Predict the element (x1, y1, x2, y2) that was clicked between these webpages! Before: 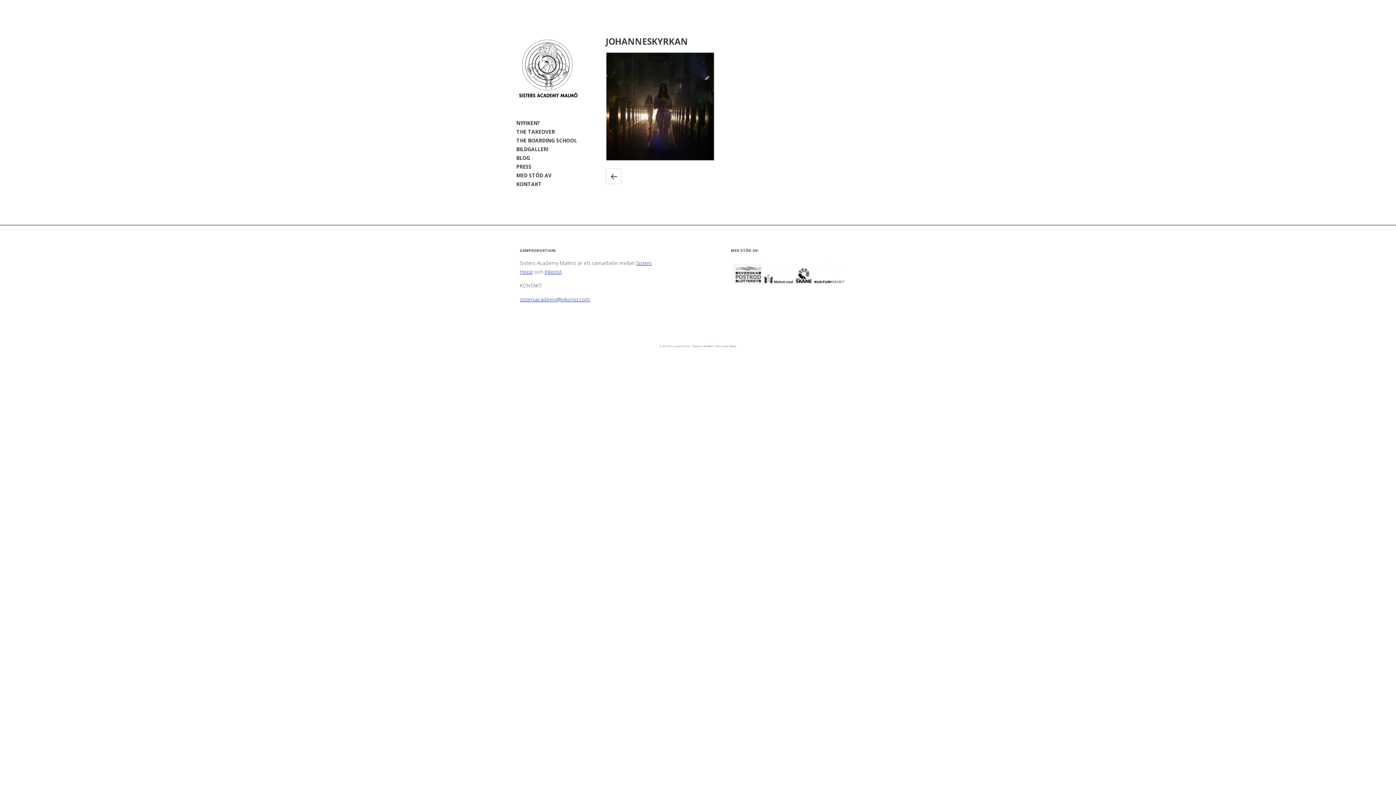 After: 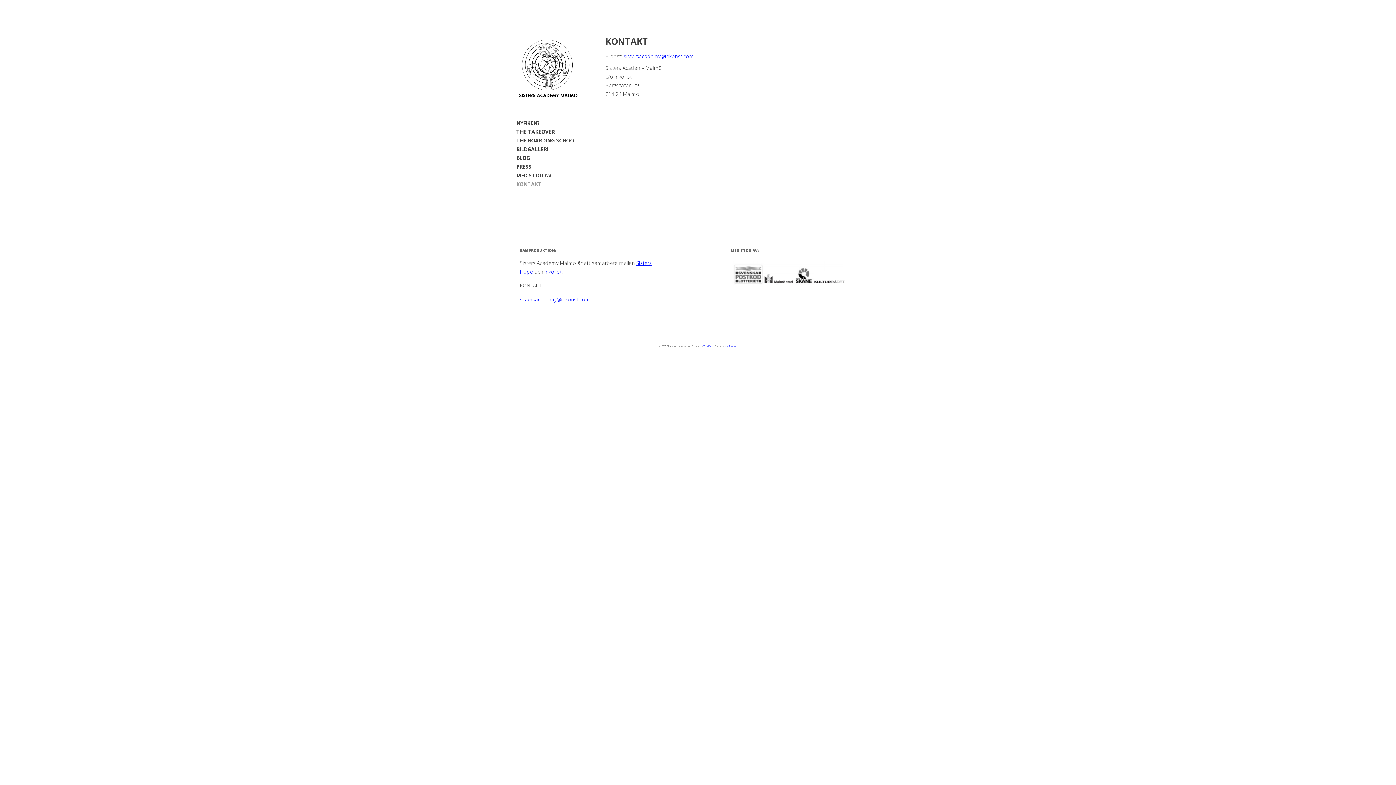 Action: label: KONTAKT bbox: (516, 179, 581, 188)